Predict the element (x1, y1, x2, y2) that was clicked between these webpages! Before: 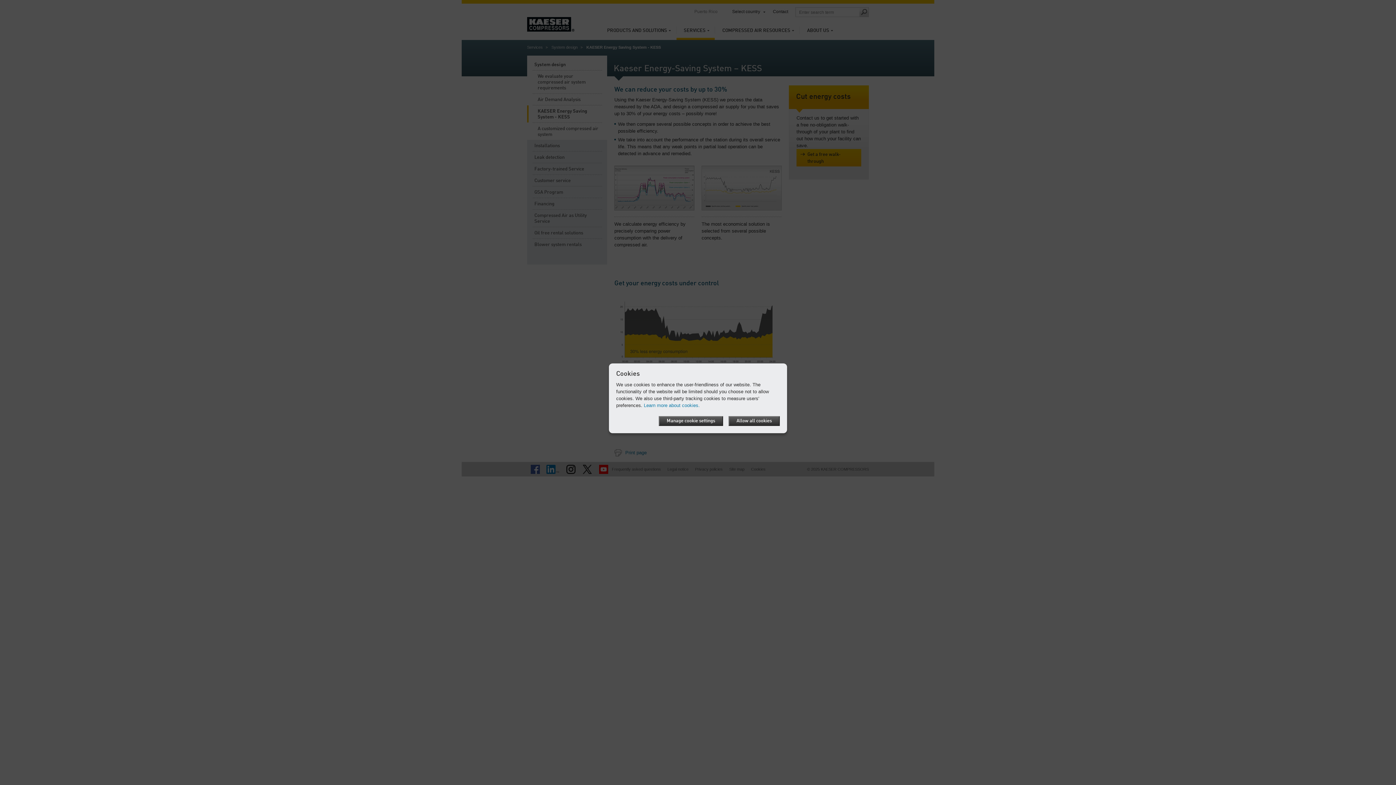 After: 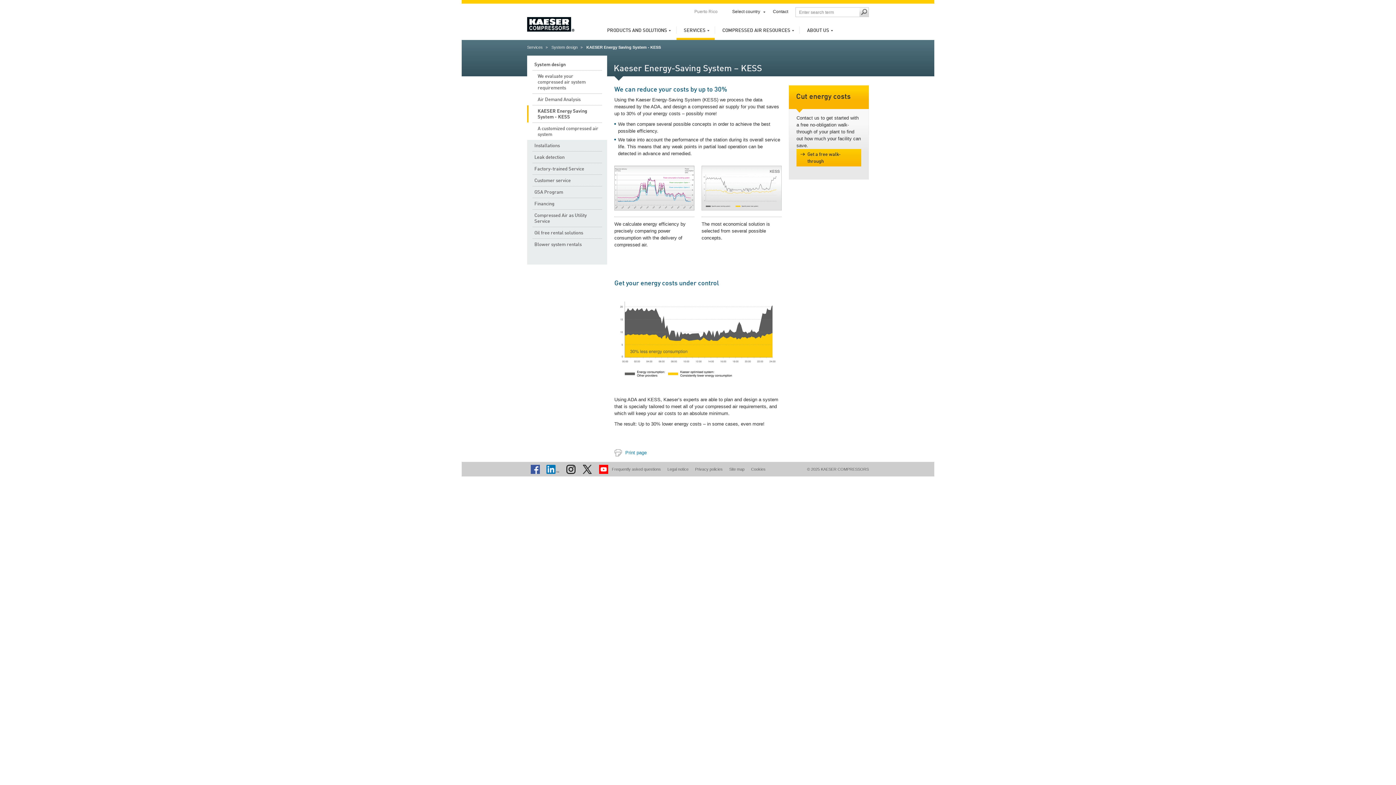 Action: bbox: (728, 416, 780, 426) label: Allow all cookies